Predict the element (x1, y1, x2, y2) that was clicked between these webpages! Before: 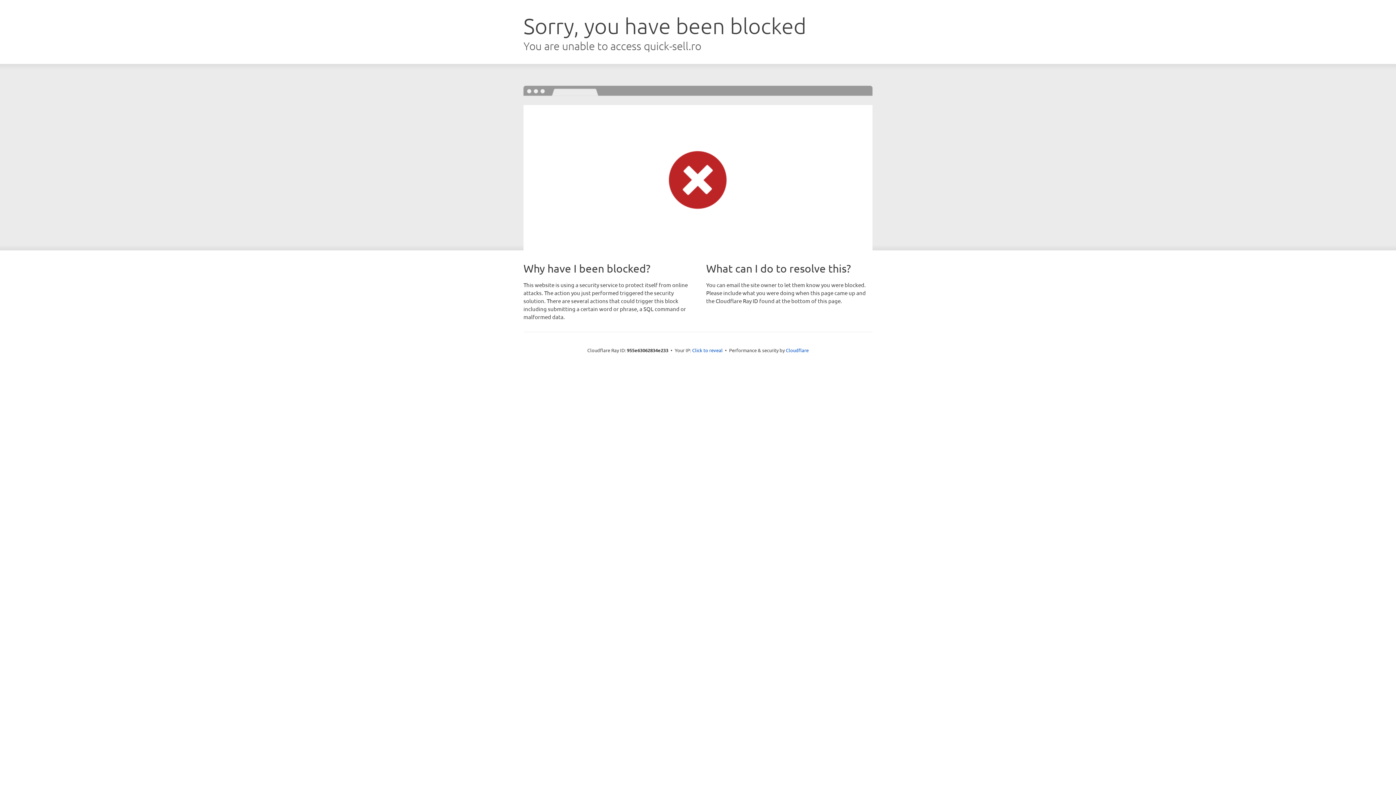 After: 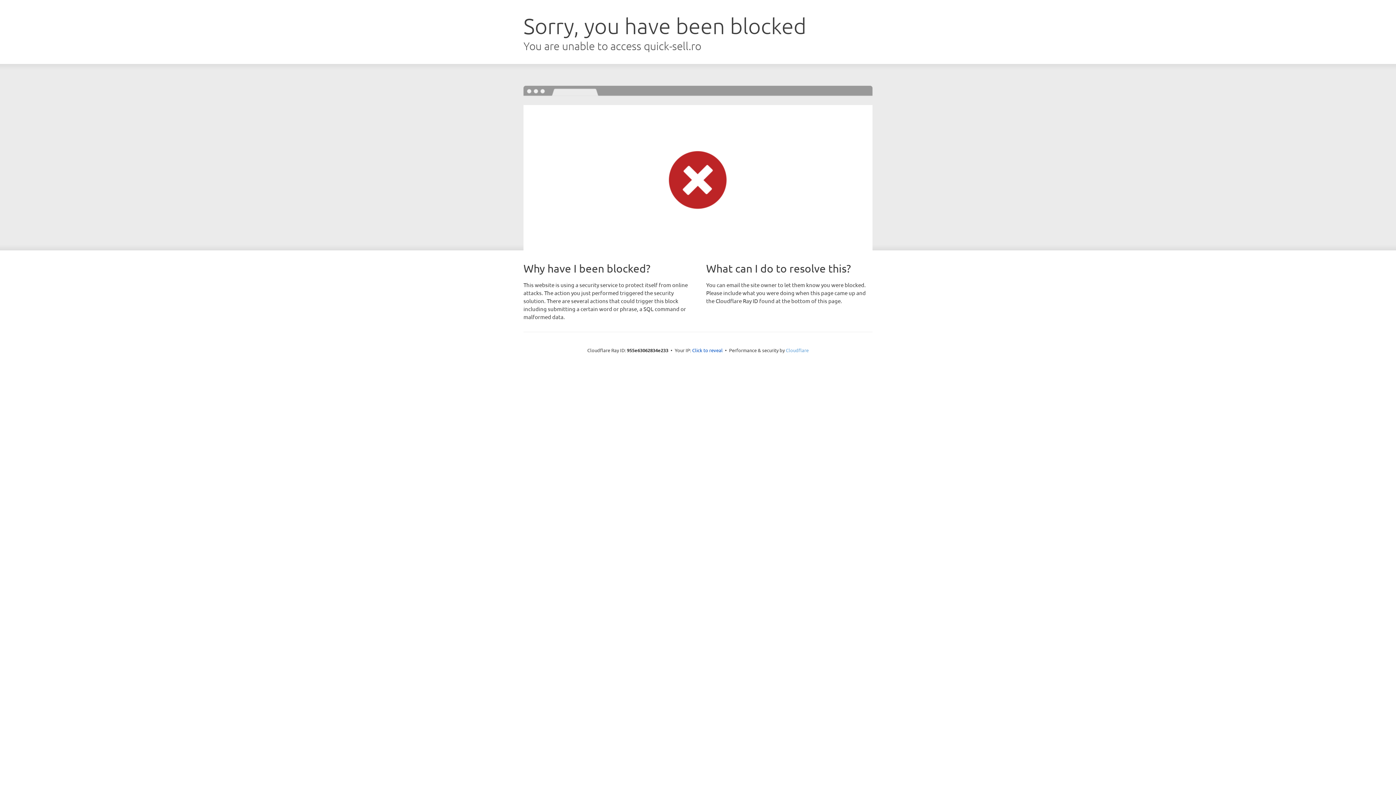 Action: label: Cloudflare bbox: (786, 347, 808, 353)